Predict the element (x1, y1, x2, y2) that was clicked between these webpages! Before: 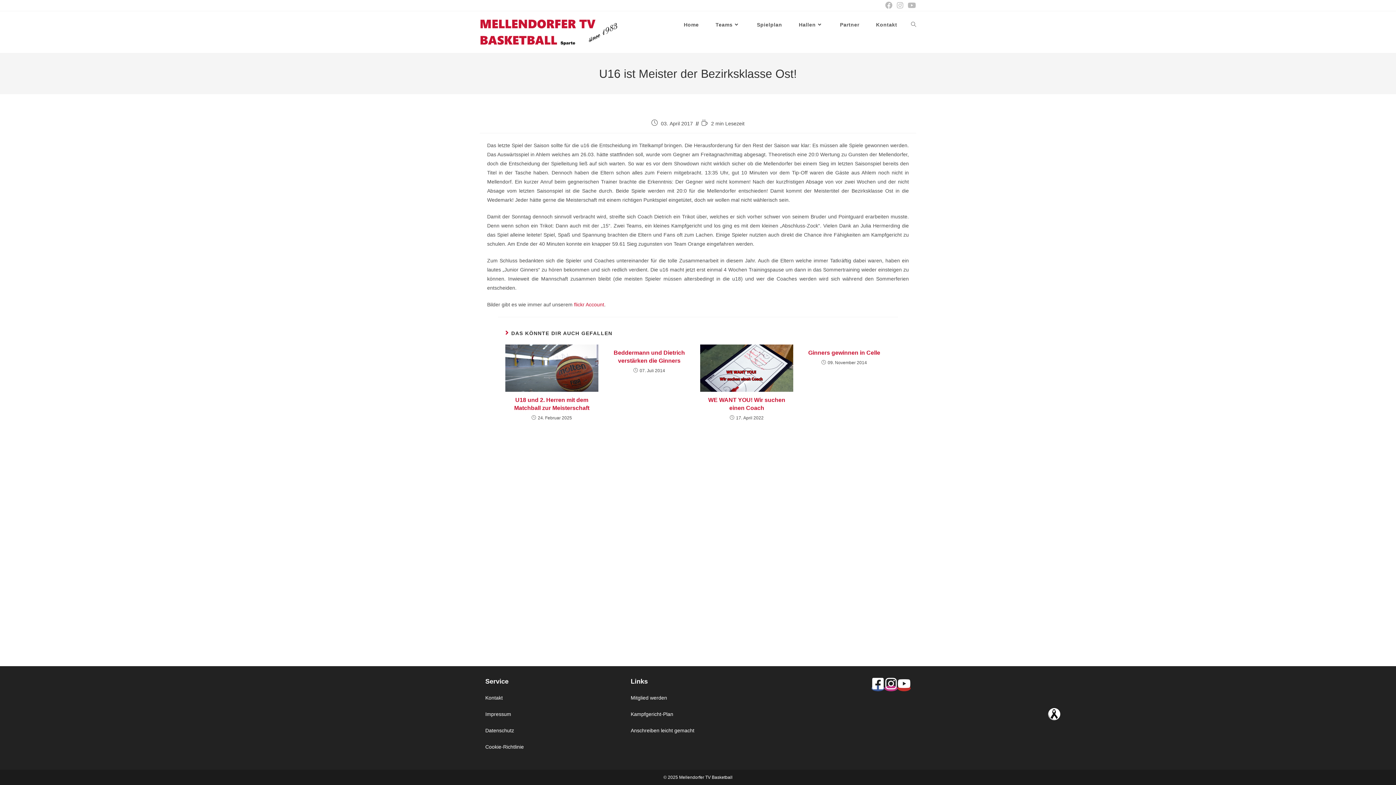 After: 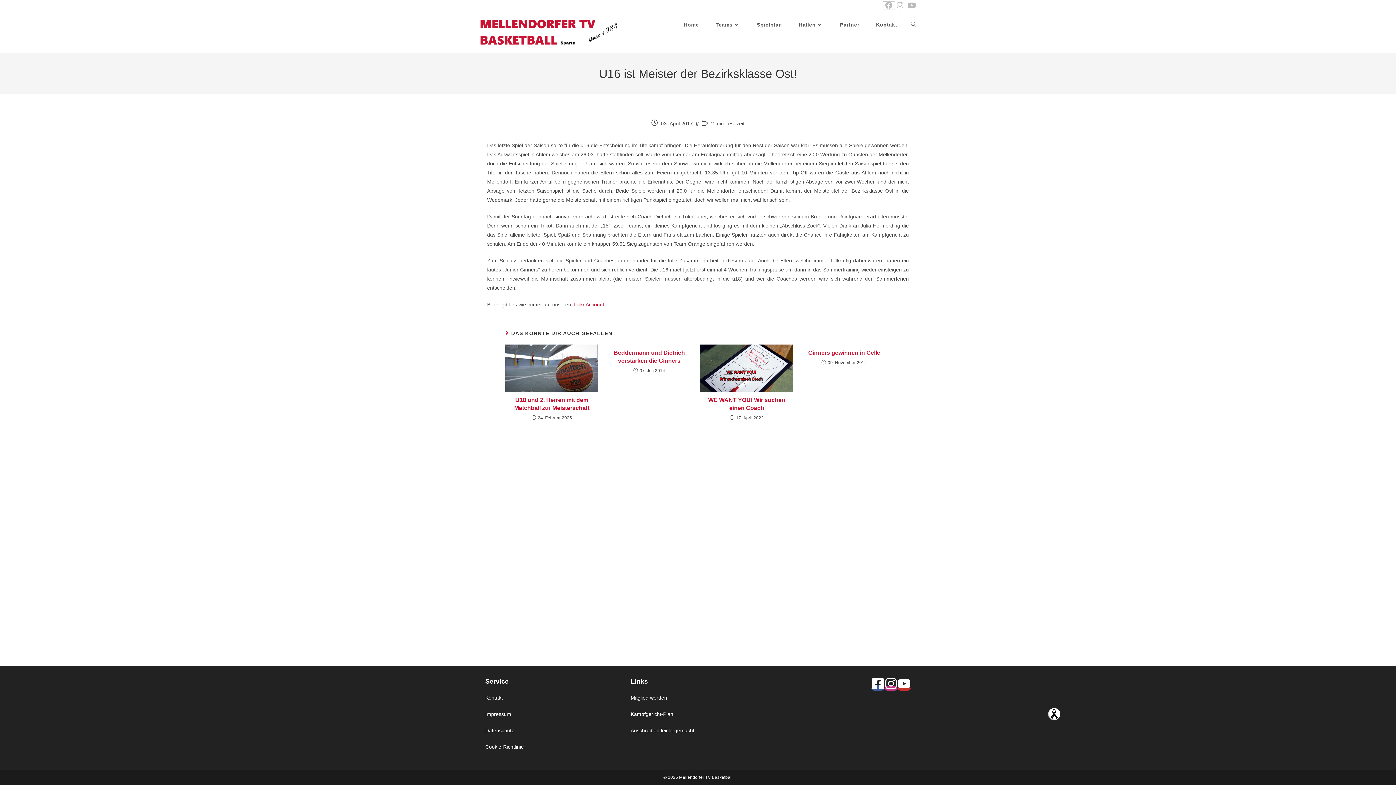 Action: label: Facebook (öffnet in neuem Tab) bbox: (883, 1, 894, 9)